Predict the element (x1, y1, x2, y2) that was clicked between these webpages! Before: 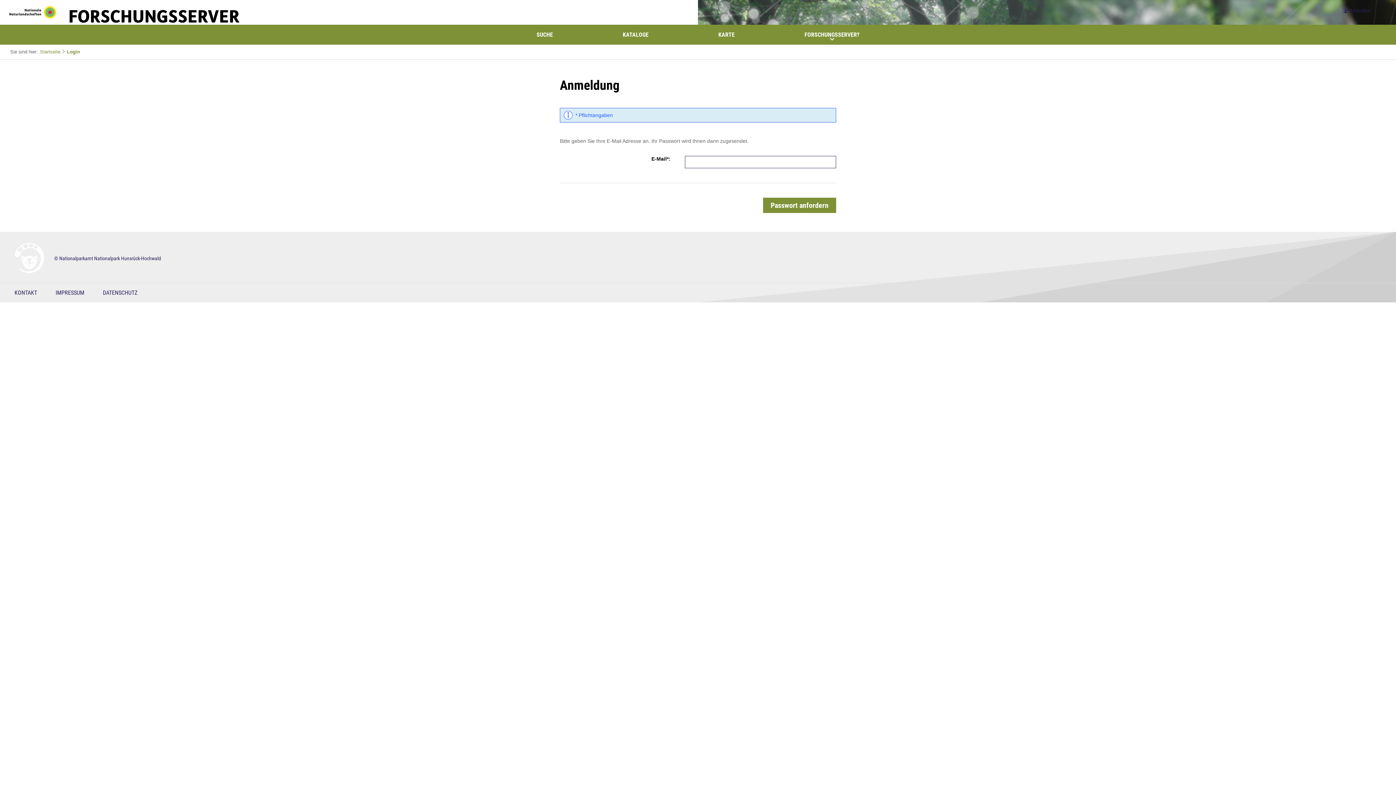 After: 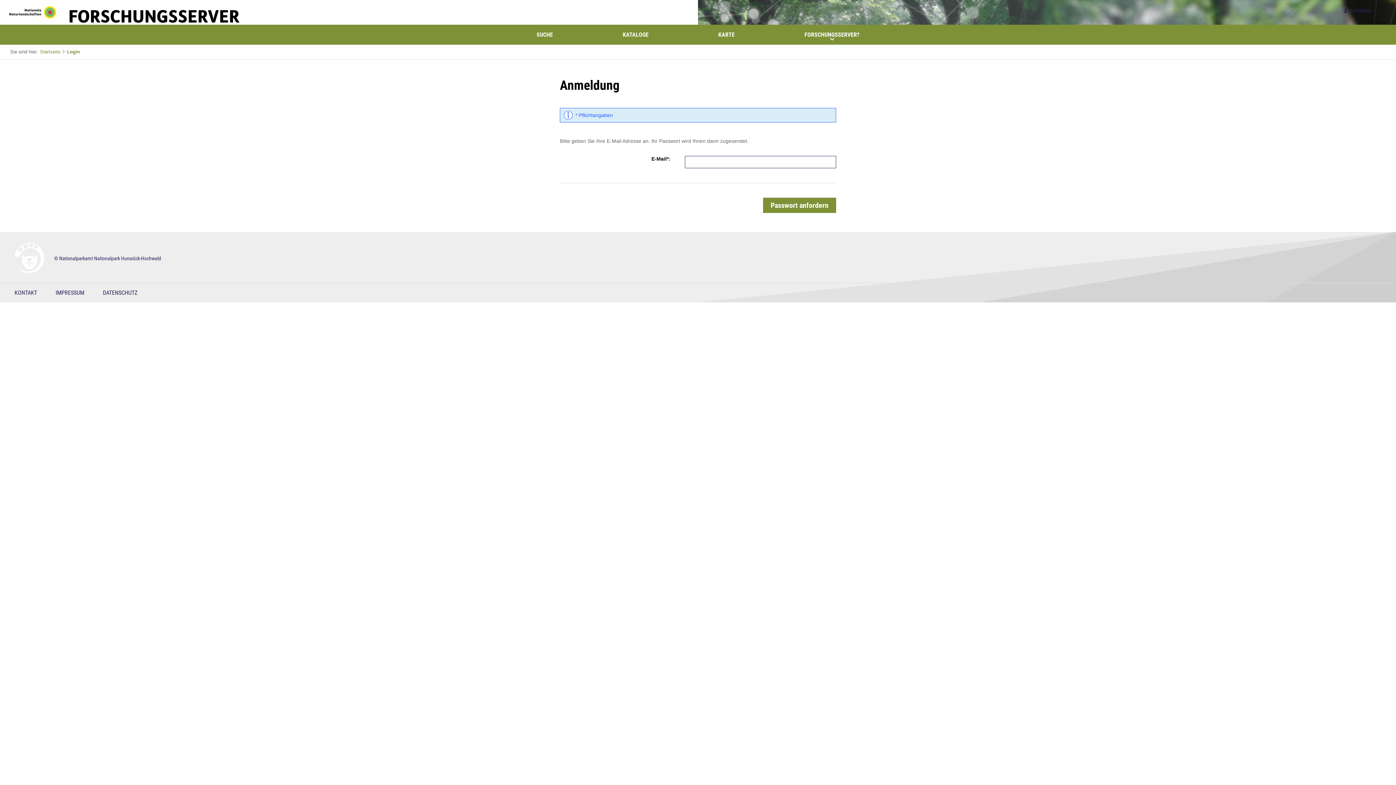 Action: label: Login bbox: (66, 49, 80, 54)